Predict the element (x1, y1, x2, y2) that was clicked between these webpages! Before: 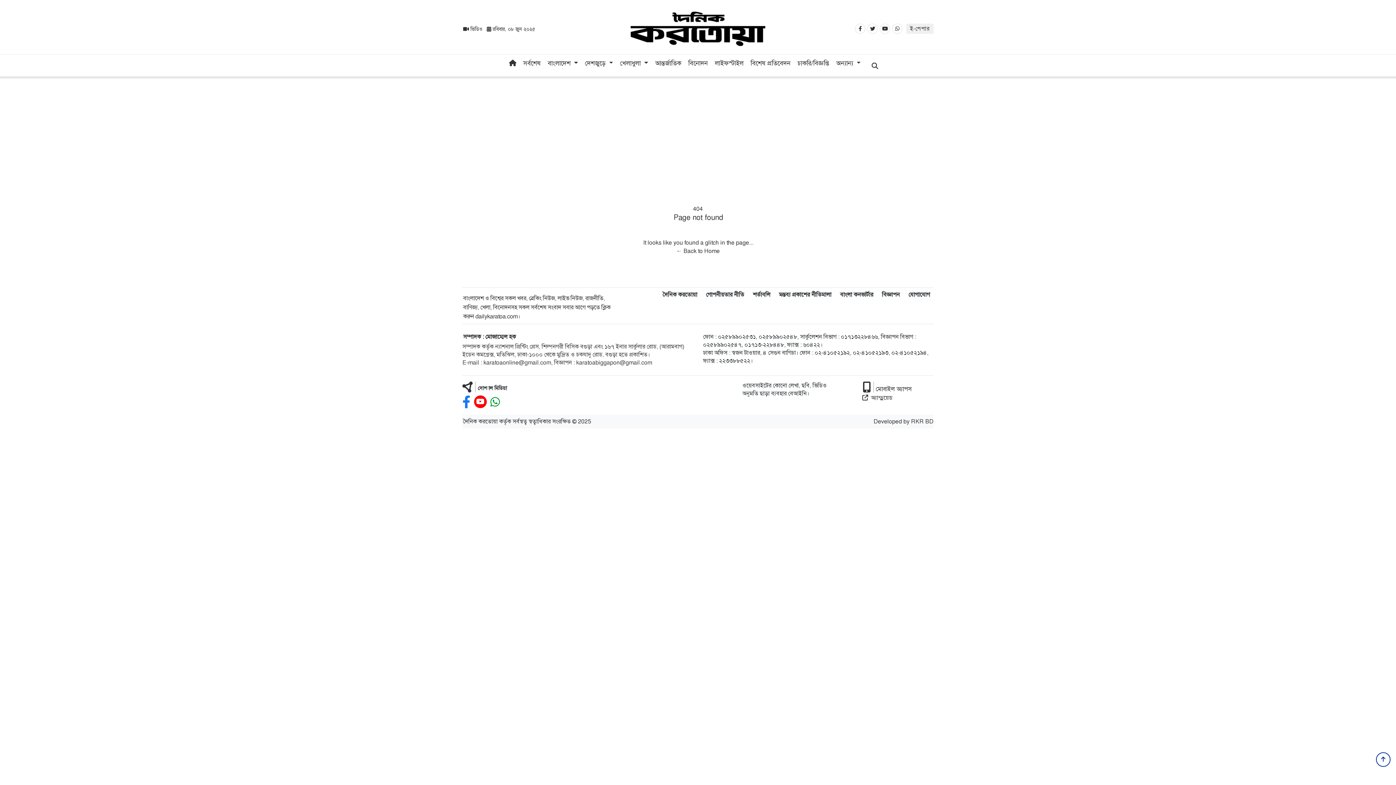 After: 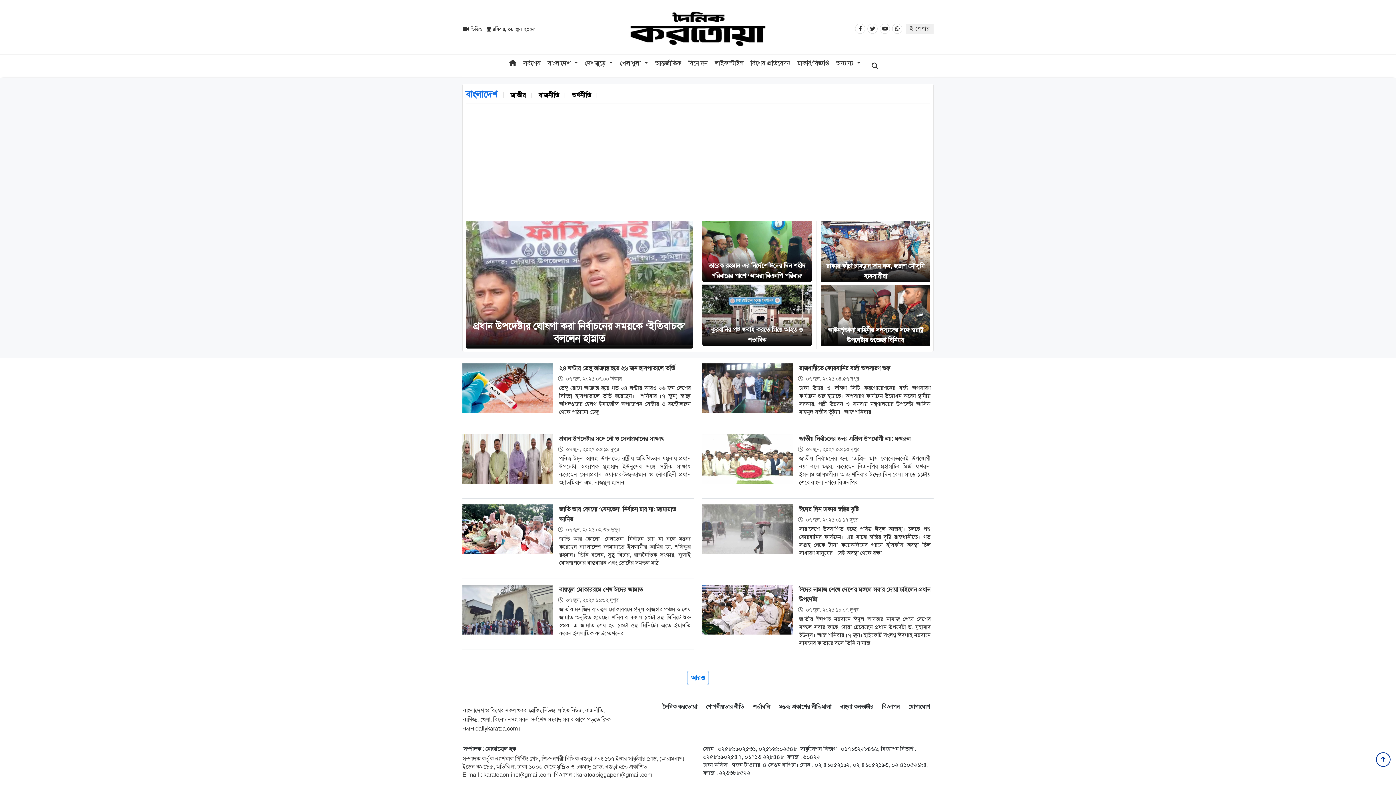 Action: label: বাংলাদেশ  bbox: (544, 54, 581, 71)